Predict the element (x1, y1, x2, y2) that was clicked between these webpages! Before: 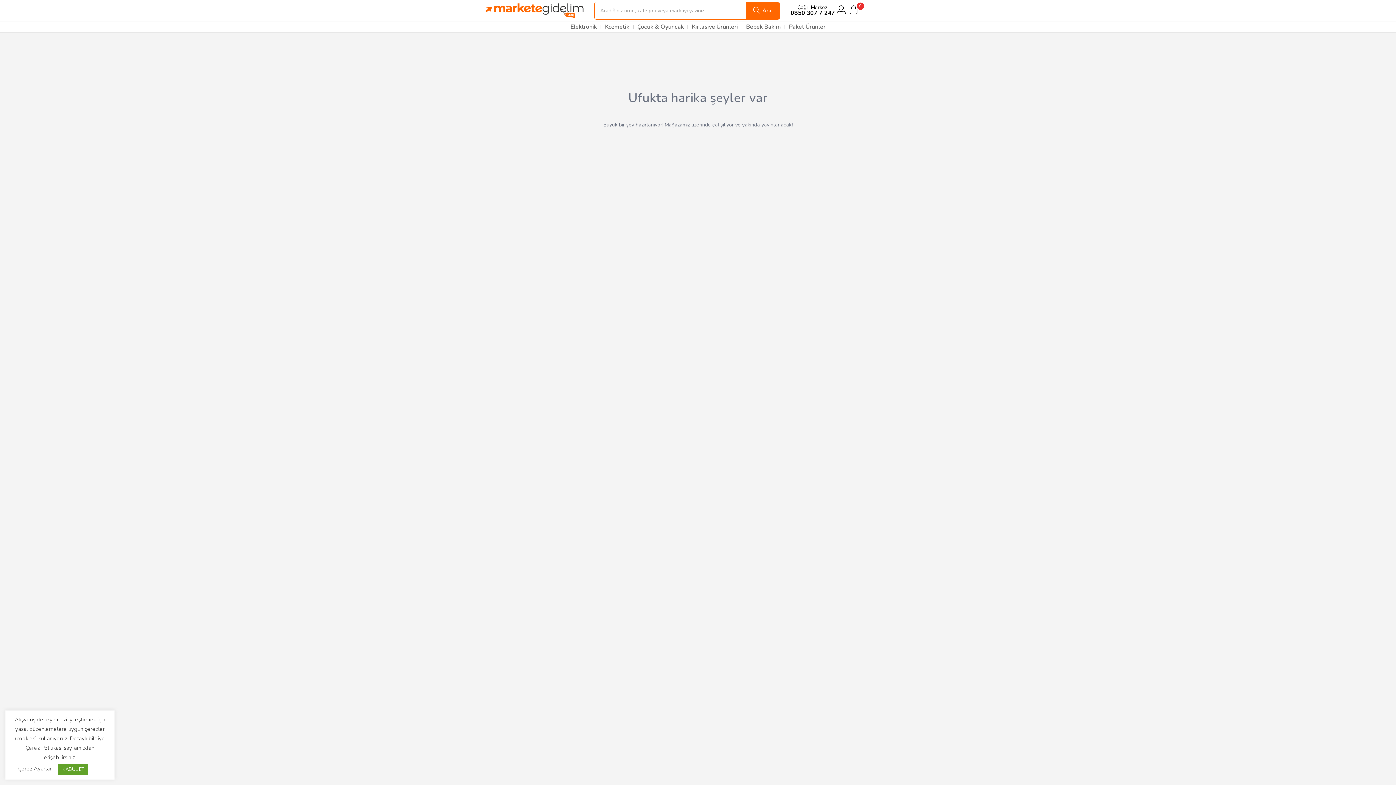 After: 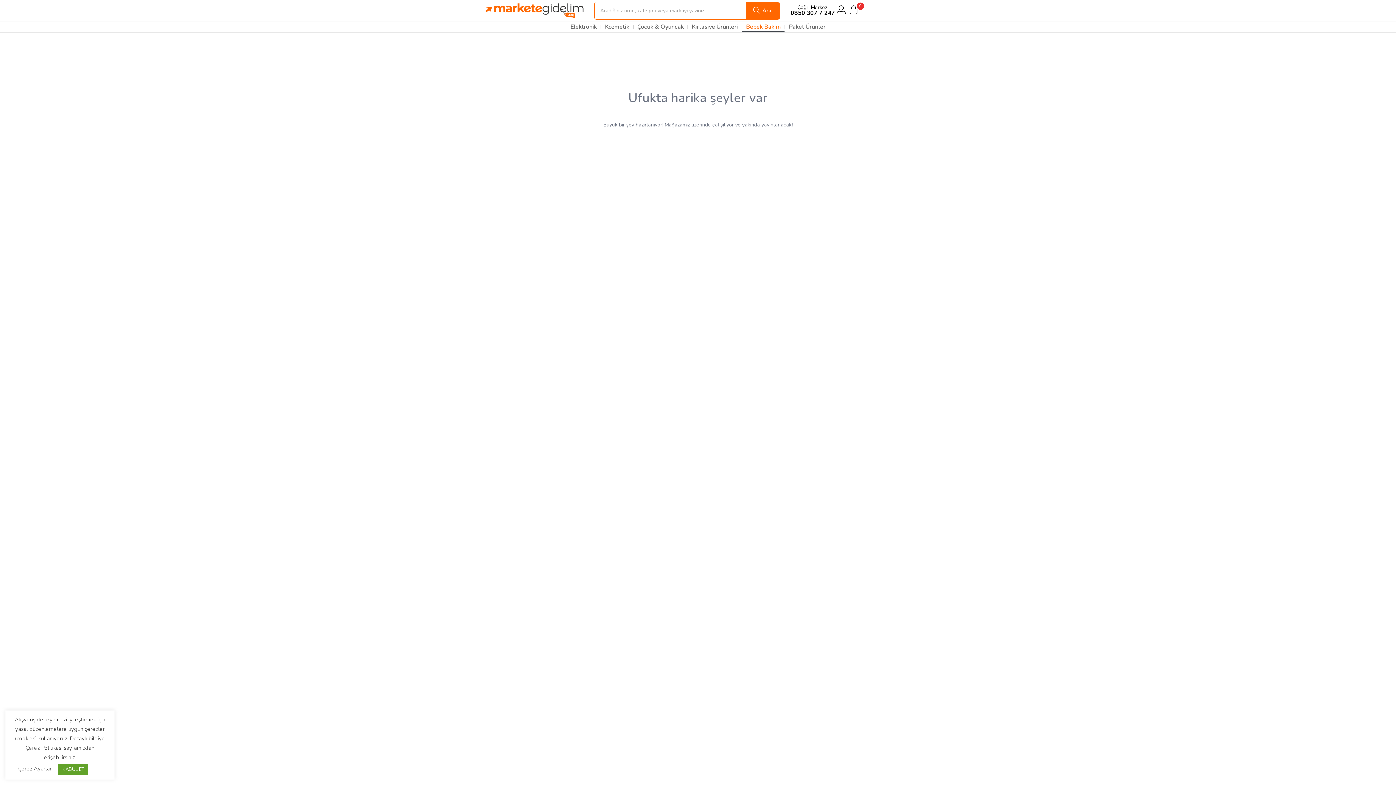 Action: label: Bebek Bakım bbox: (742, 21, 784, 32)